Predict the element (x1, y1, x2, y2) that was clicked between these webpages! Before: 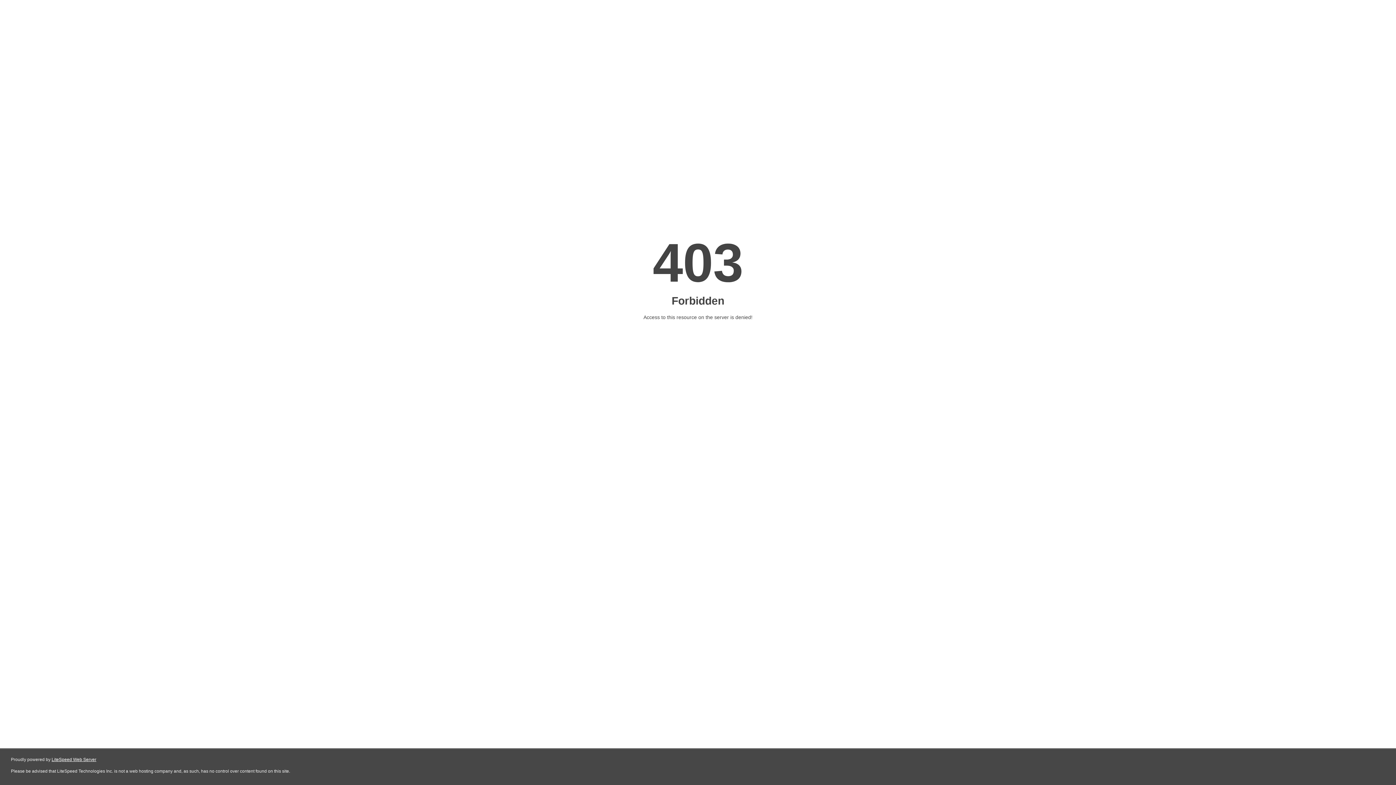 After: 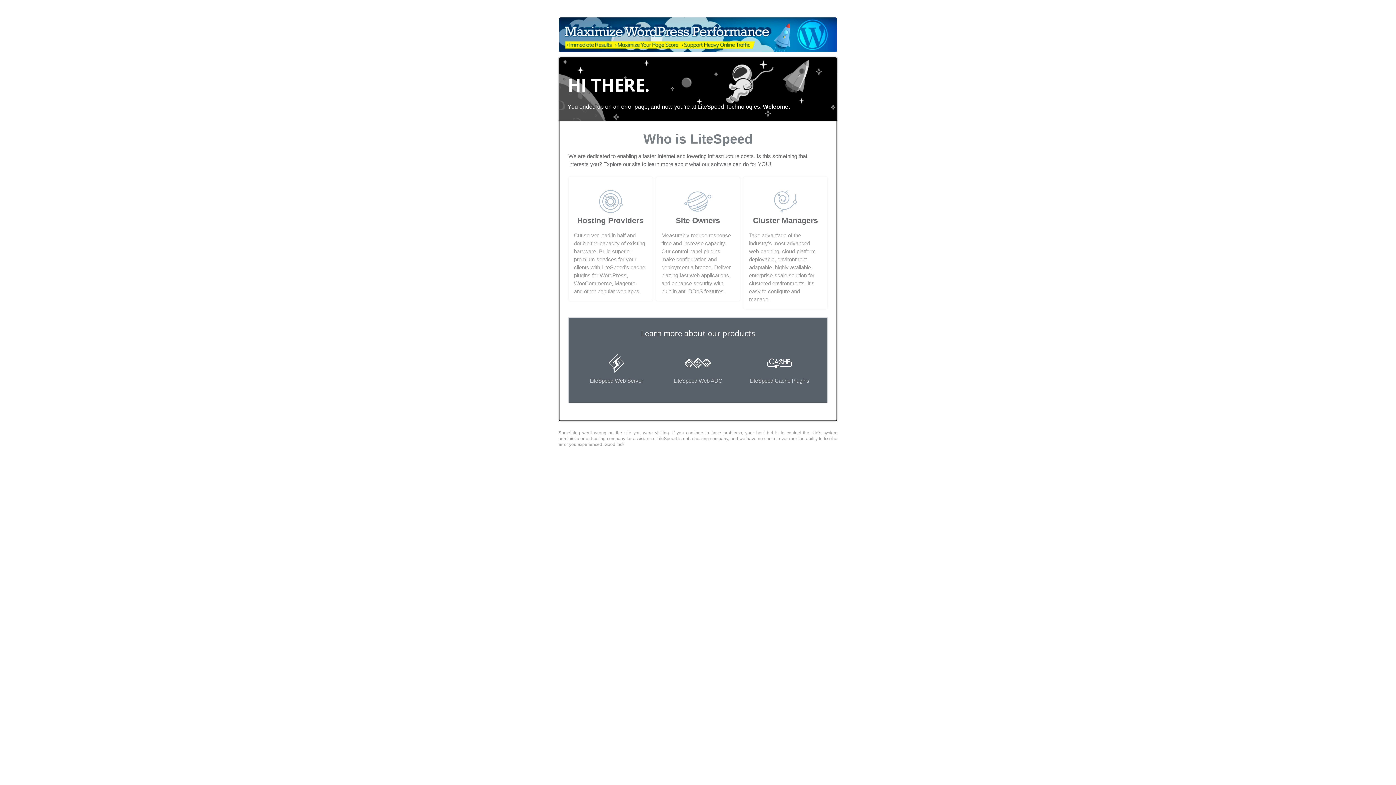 Action: bbox: (51, 757, 96, 762) label: LiteSpeed Web Server